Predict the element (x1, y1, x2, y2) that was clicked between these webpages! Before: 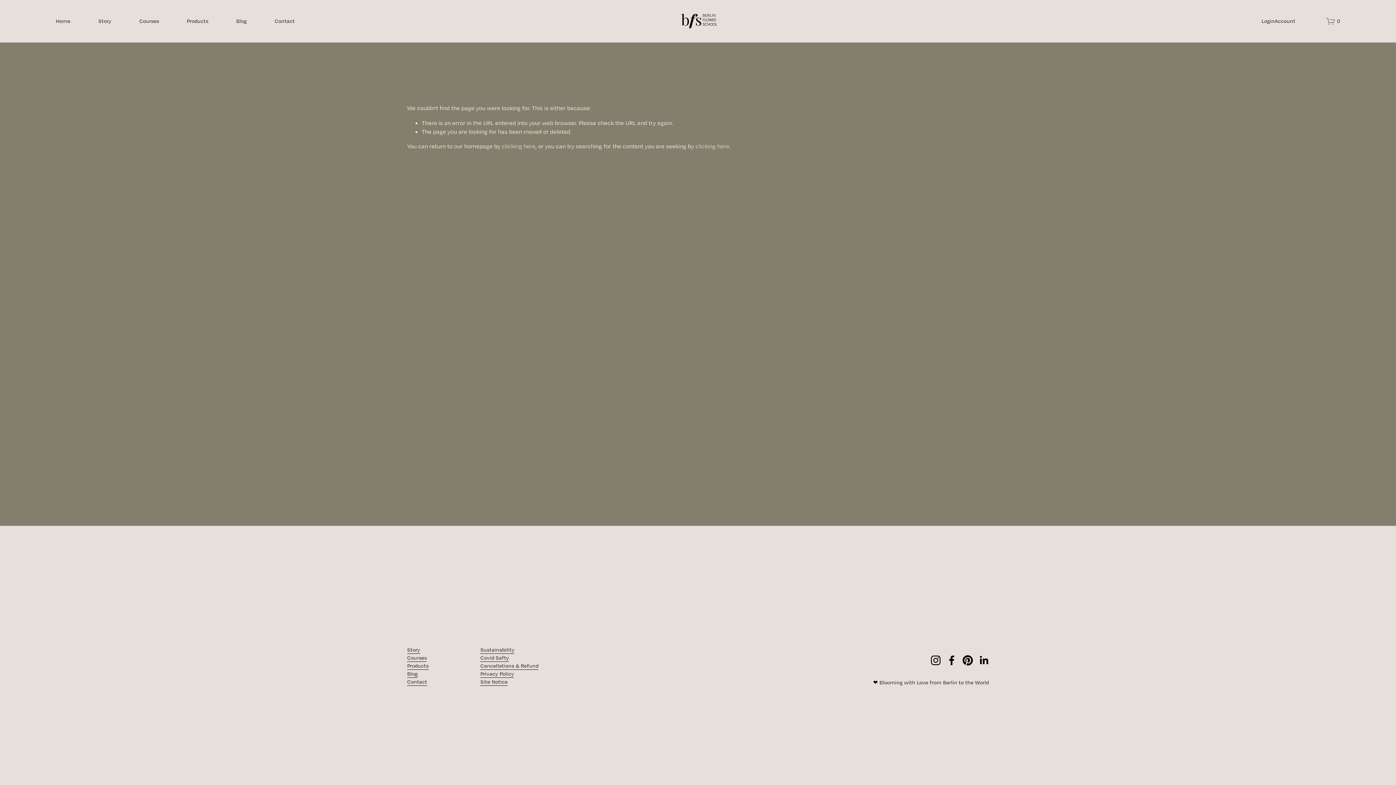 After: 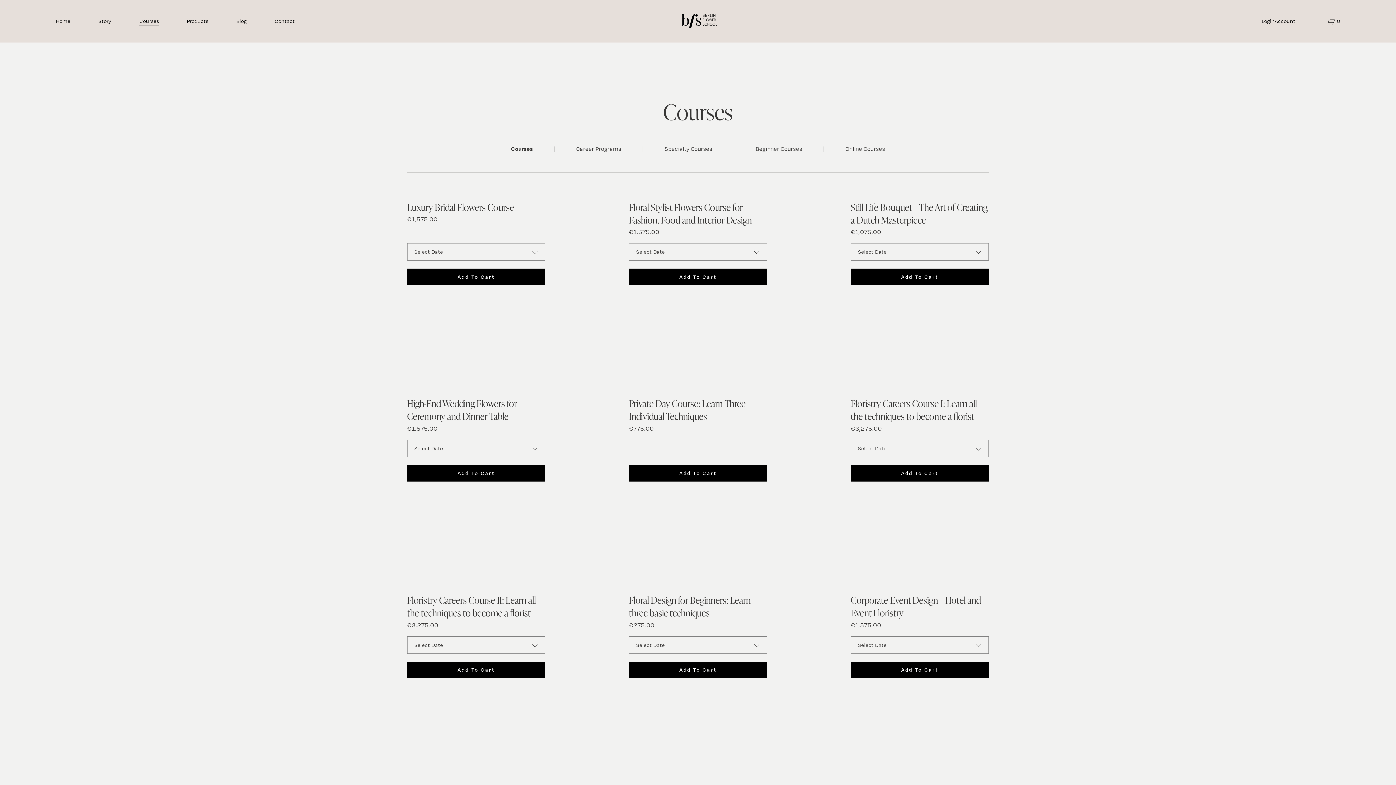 Action: bbox: (407, 654, 426, 662) label: Courses